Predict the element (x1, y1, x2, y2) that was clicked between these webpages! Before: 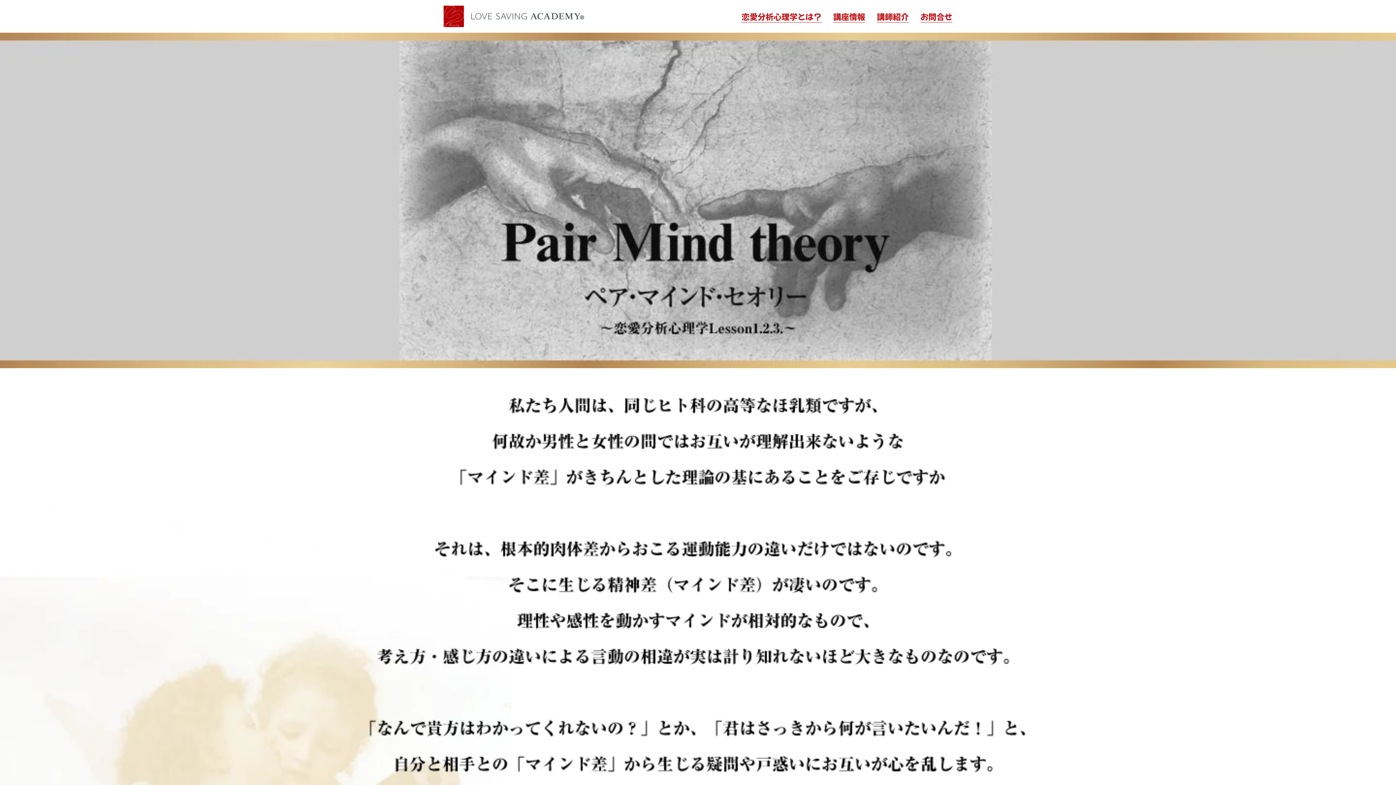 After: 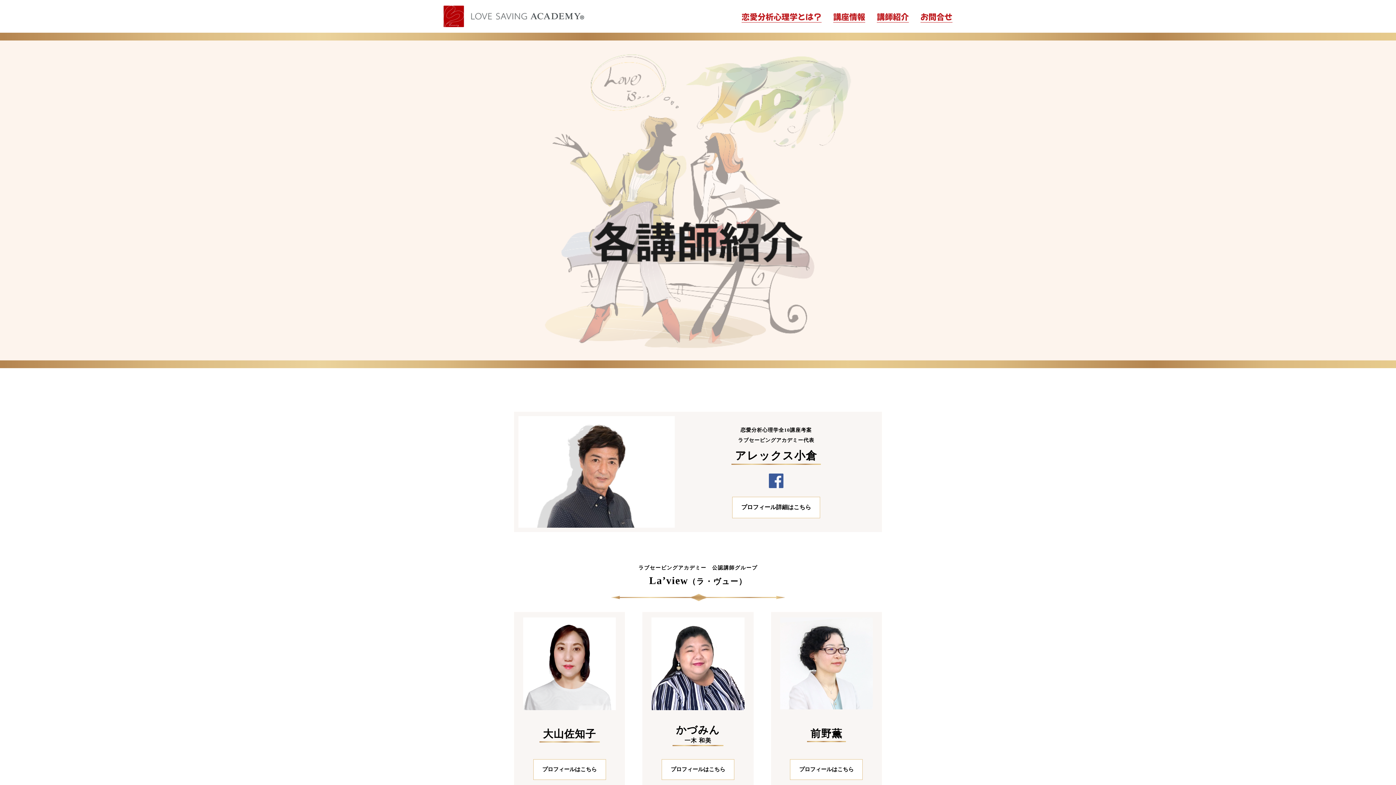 Action: label: 講師紹介 bbox: (877, 10, 909, 22)